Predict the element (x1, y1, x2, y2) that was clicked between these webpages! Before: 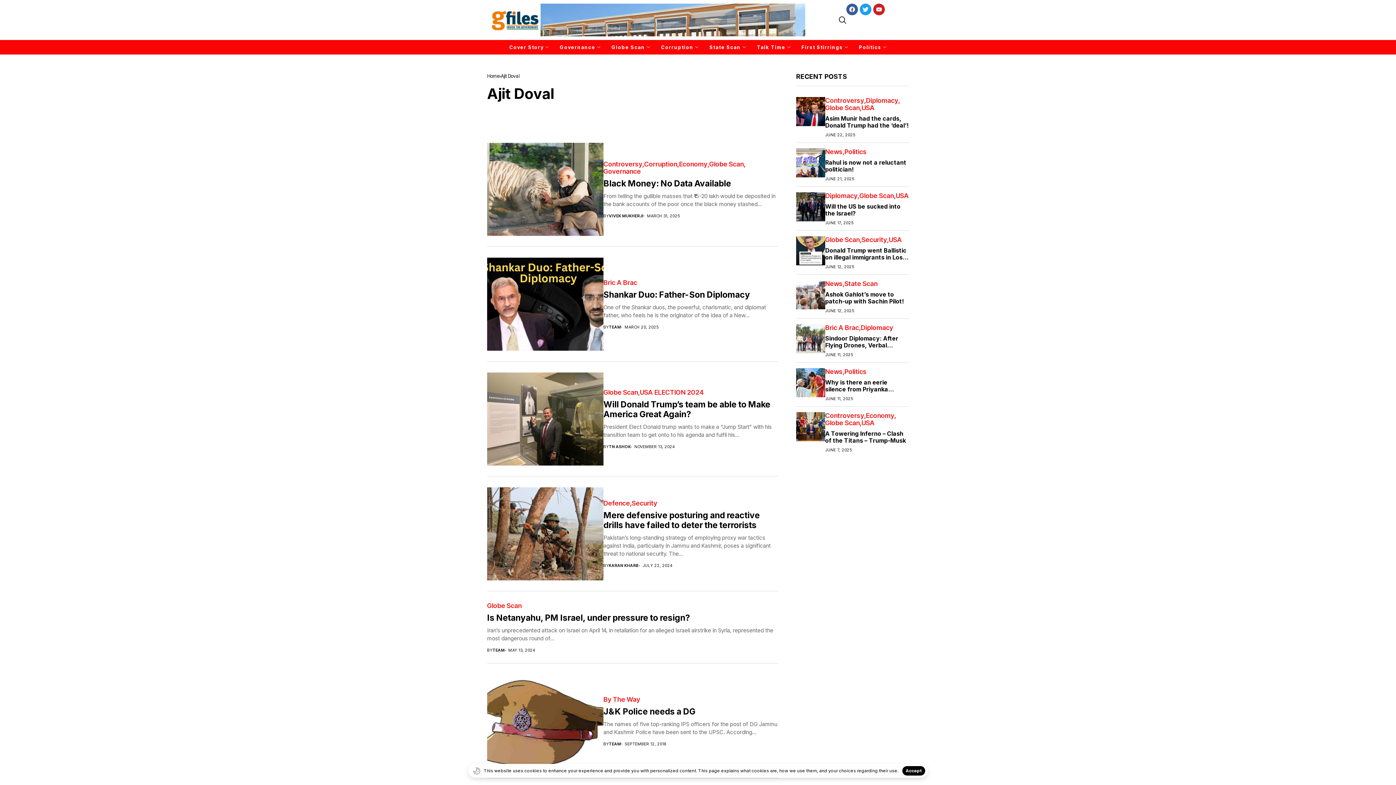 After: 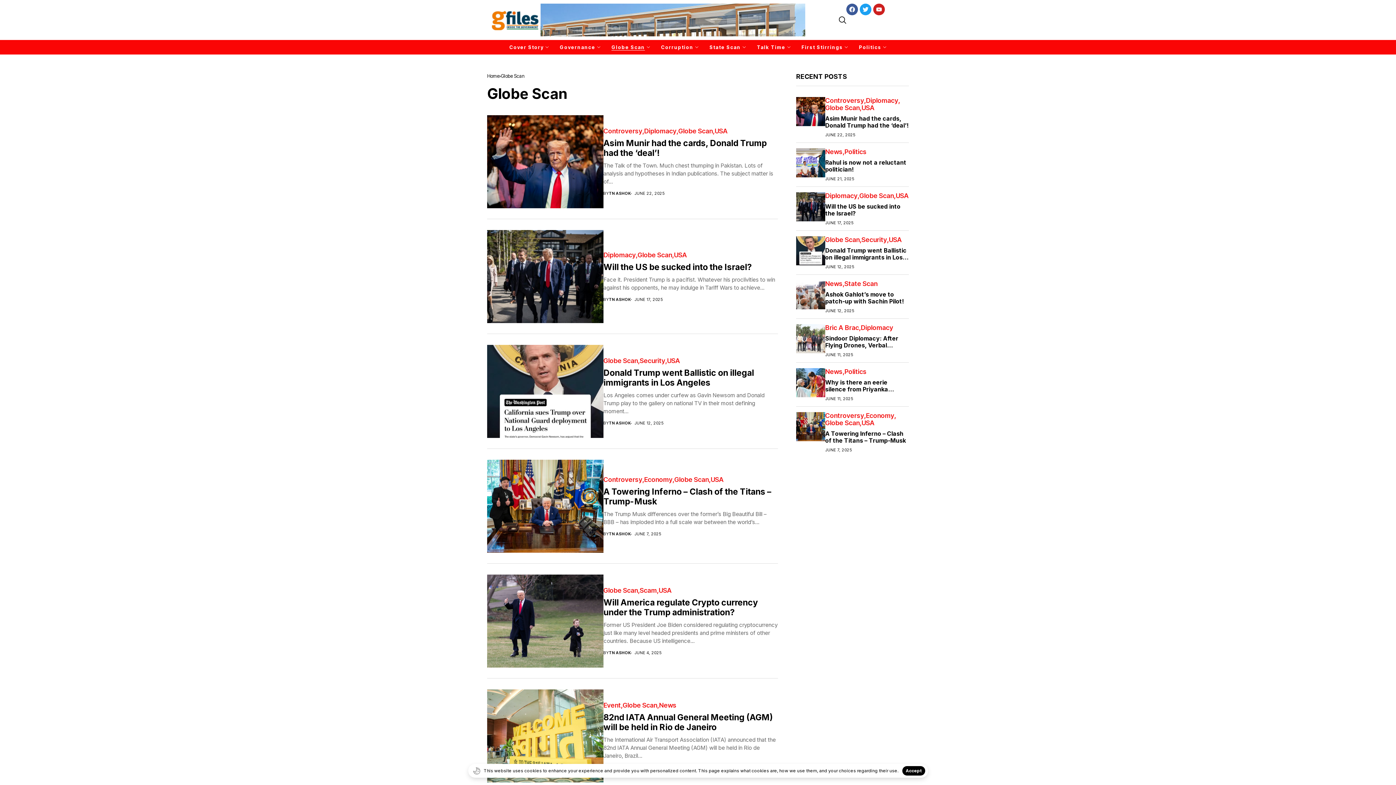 Action: bbox: (487, 602, 521, 609) label: Globe Scan